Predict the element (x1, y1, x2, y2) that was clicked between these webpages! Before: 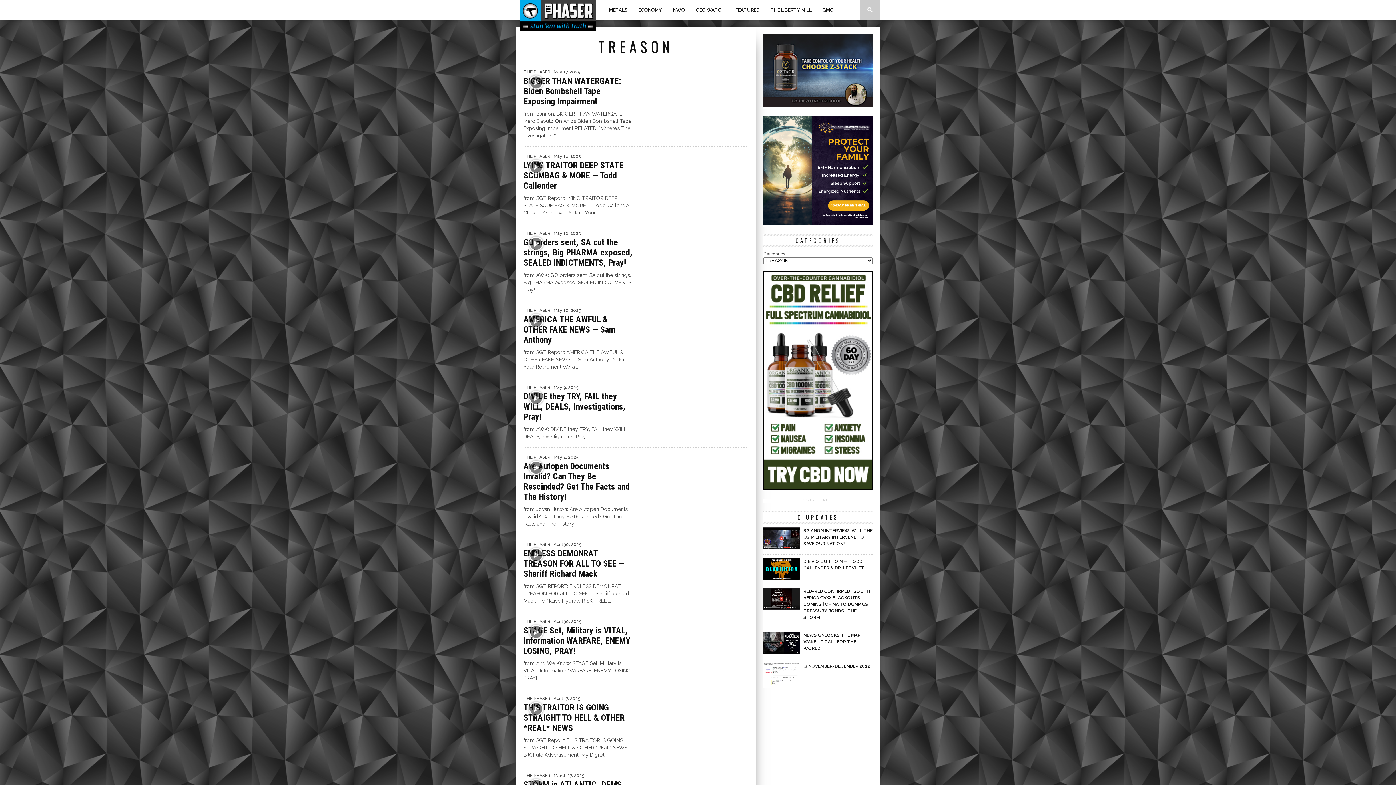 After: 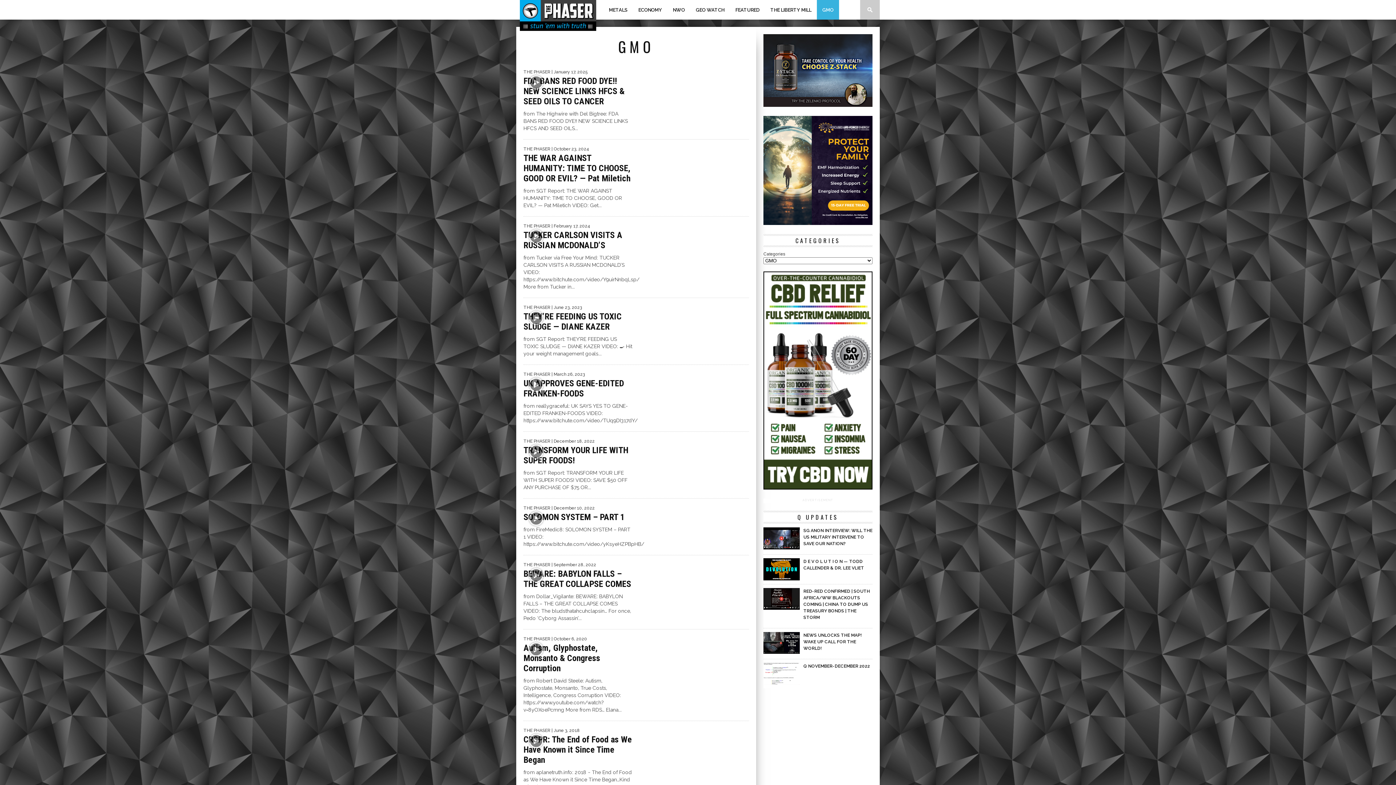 Action: label: GMO bbox: (817, 0, 839, 19)